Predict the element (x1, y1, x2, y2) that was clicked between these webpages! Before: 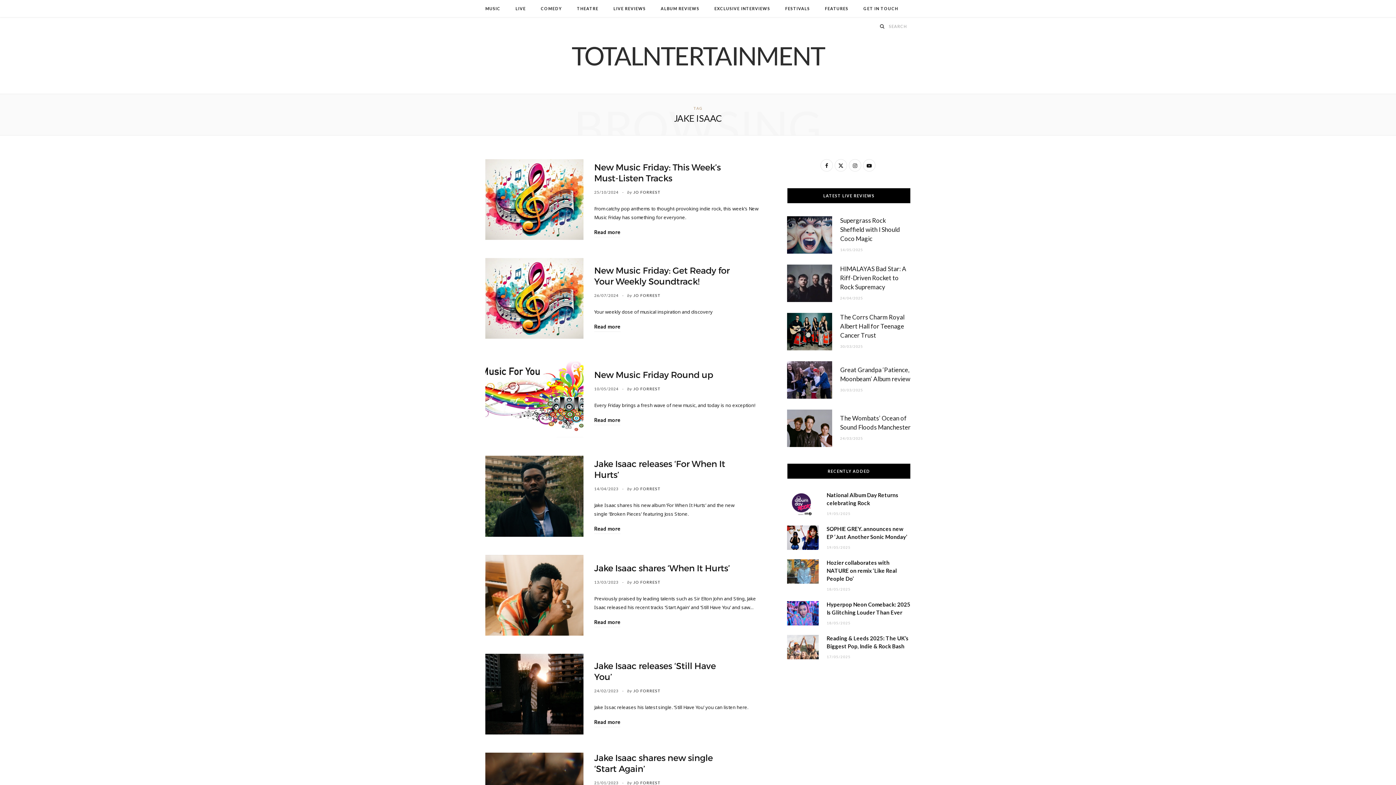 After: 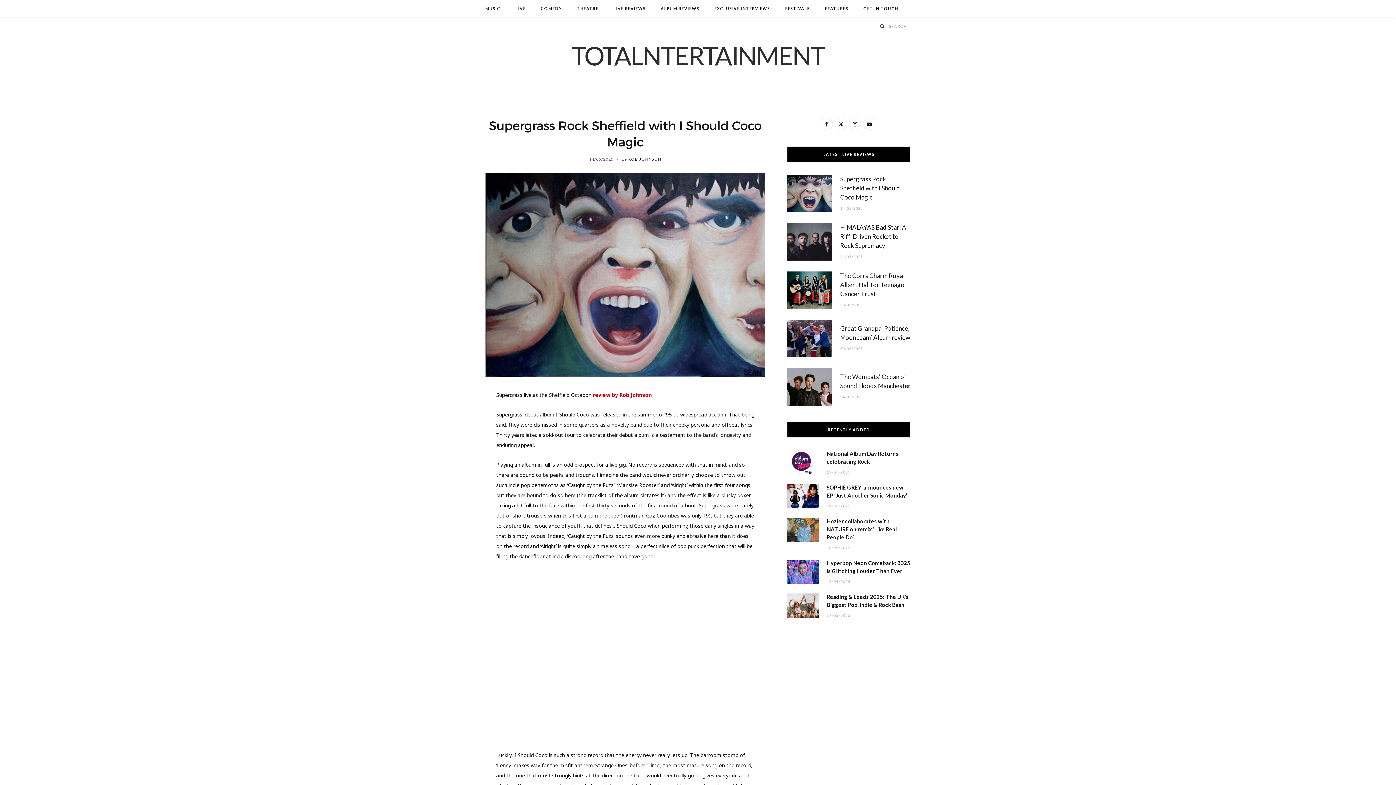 Action: bbox: (787, 216, 832, 253)